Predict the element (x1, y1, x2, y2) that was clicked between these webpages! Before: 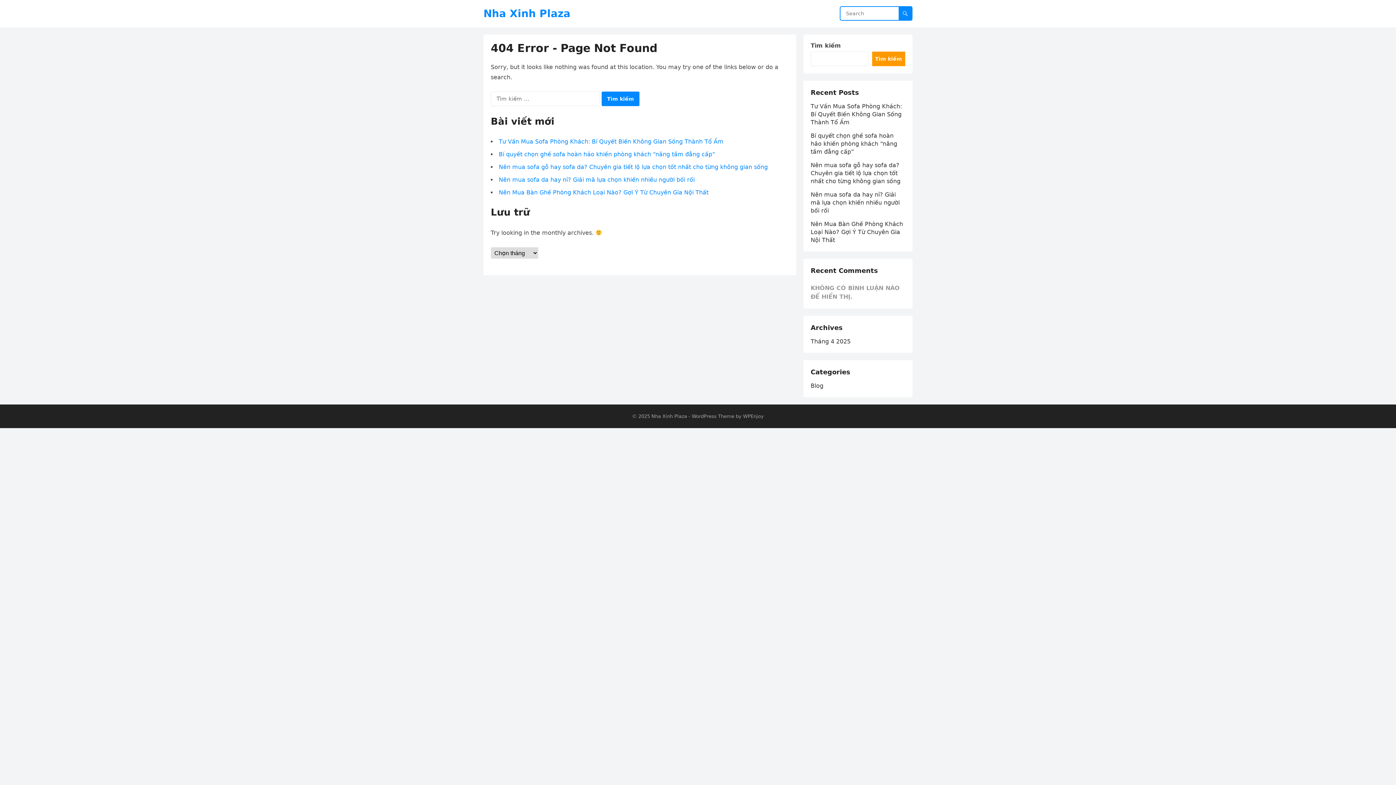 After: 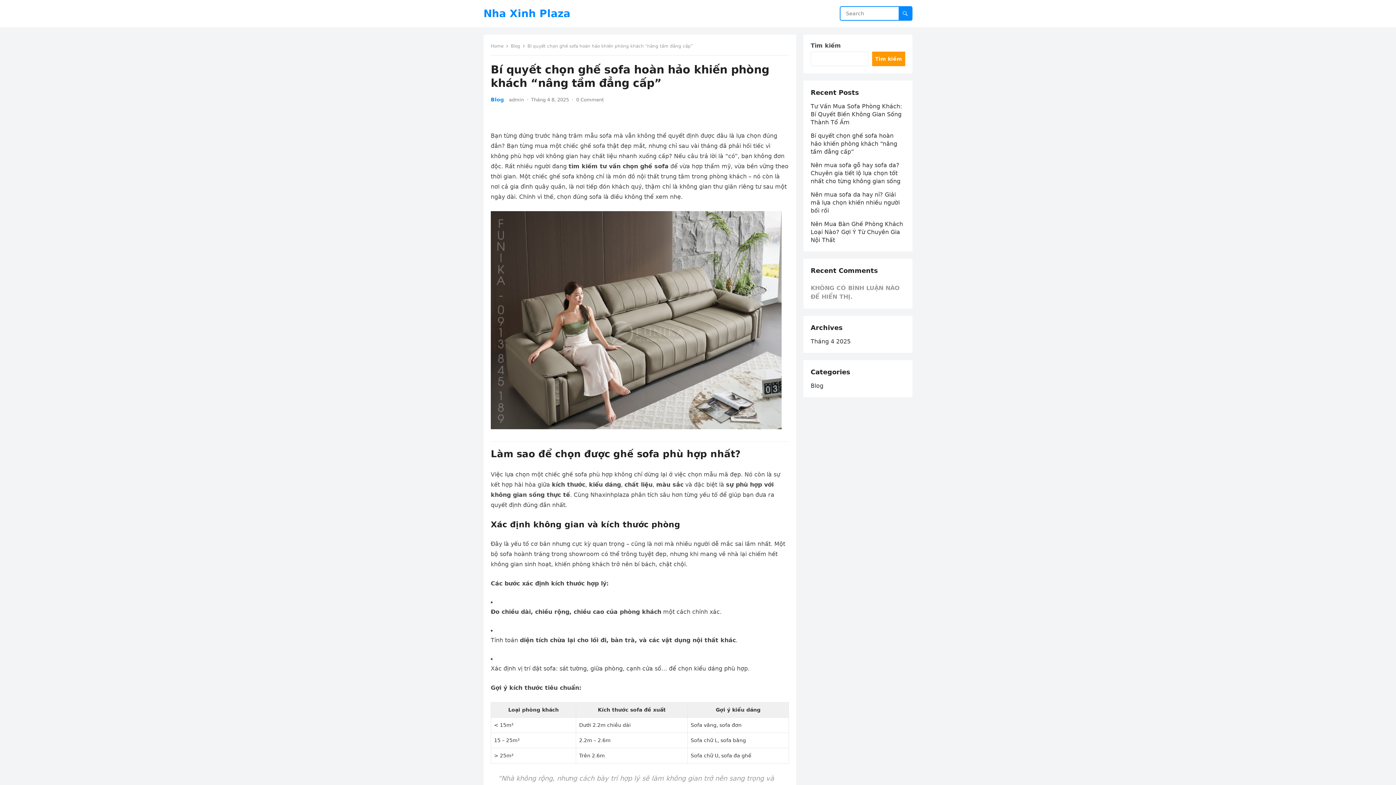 Action: bbox: (498, 150, 715, 157) label: Bí quyết chọn ghế sofa hoàn hảo khiến phòng khách “nâng tầm đẳng cấp”